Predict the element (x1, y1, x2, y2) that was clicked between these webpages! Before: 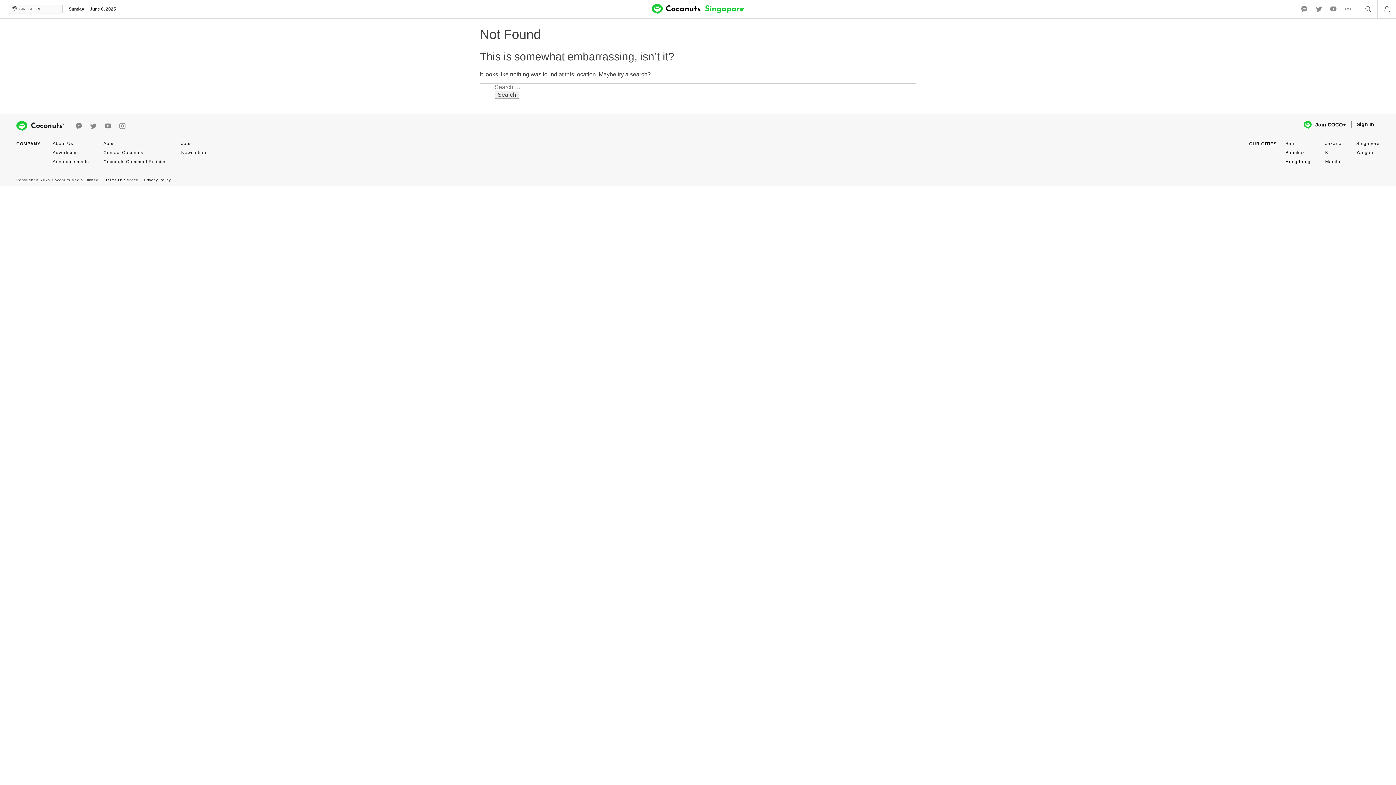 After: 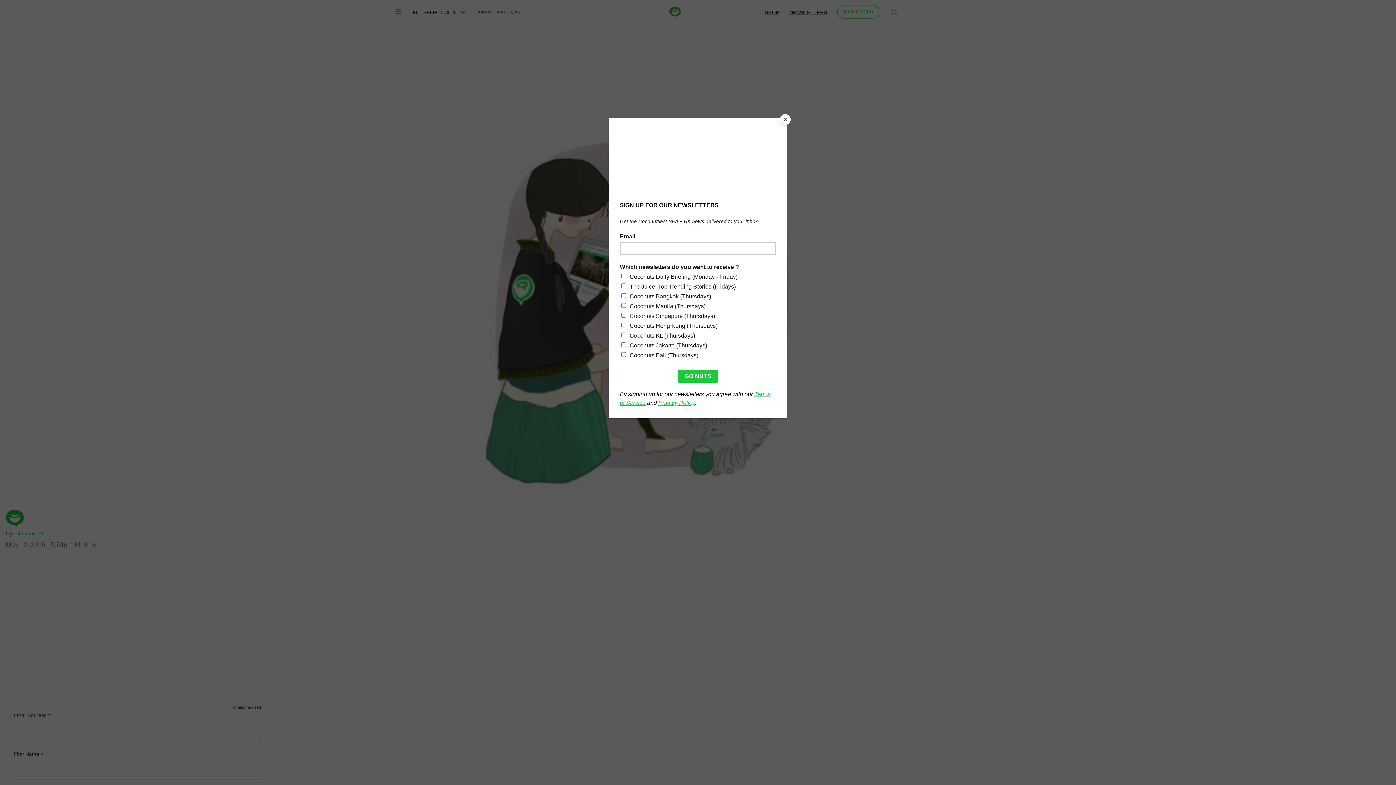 Action: label: Newsletters bbox: (181, 150, 207, 155)